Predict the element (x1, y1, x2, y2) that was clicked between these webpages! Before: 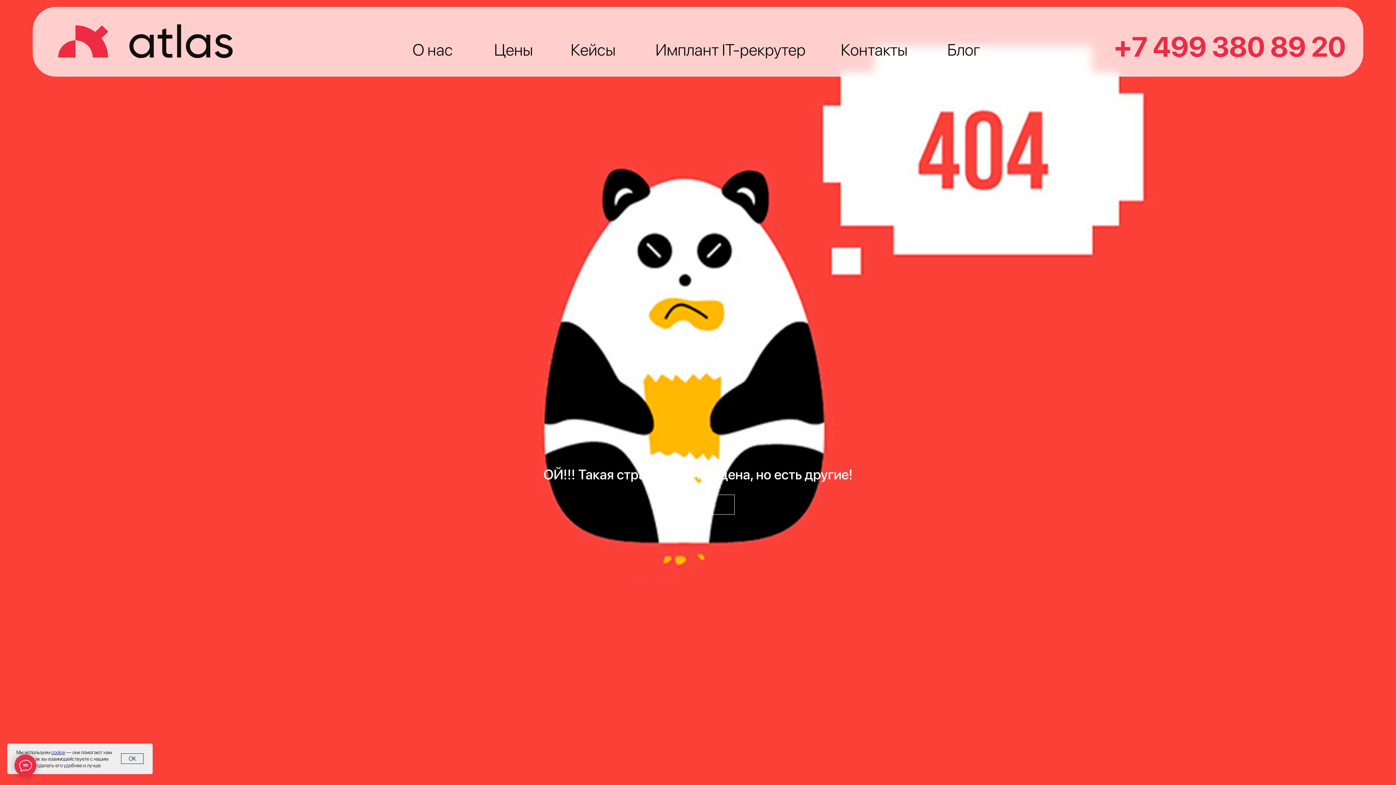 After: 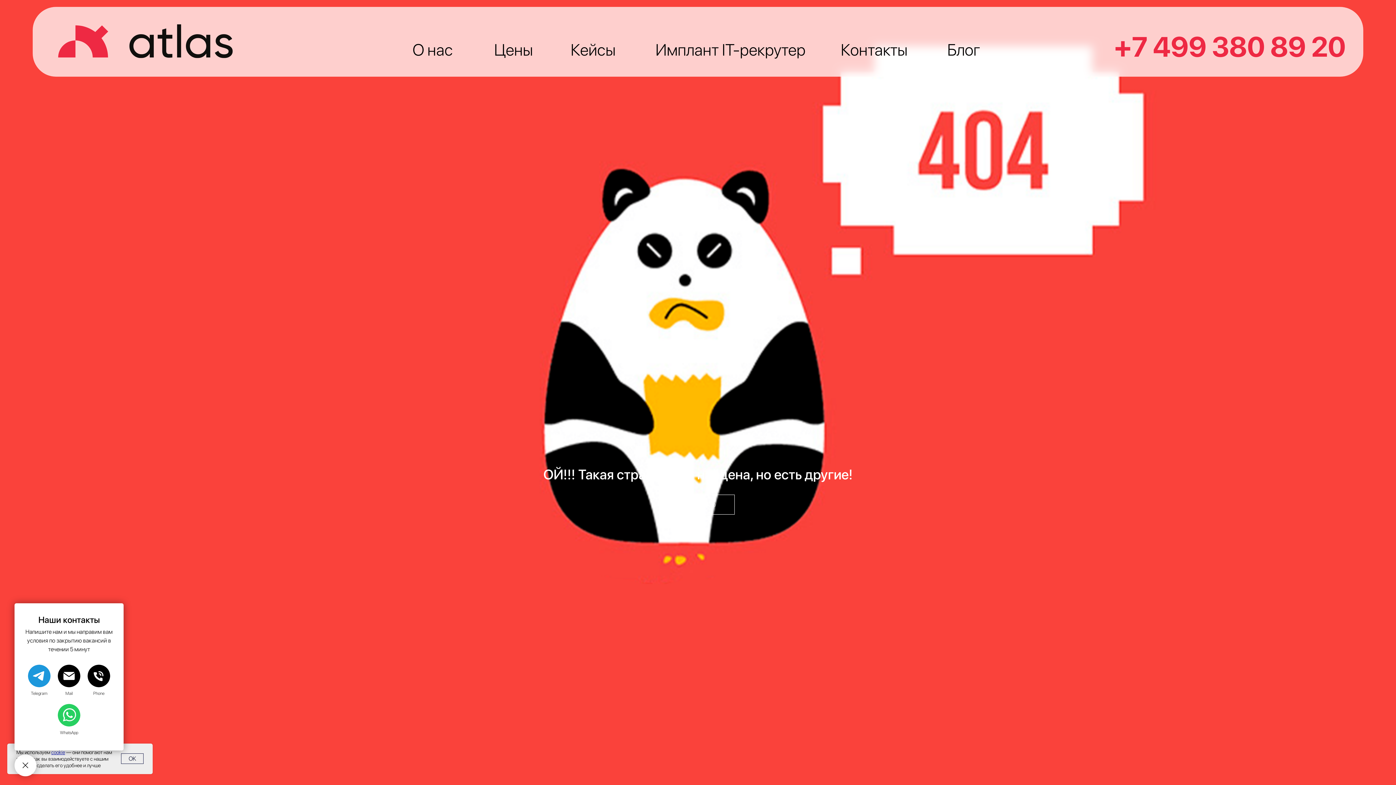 Action: bbox: (14, 754, 36, 776)